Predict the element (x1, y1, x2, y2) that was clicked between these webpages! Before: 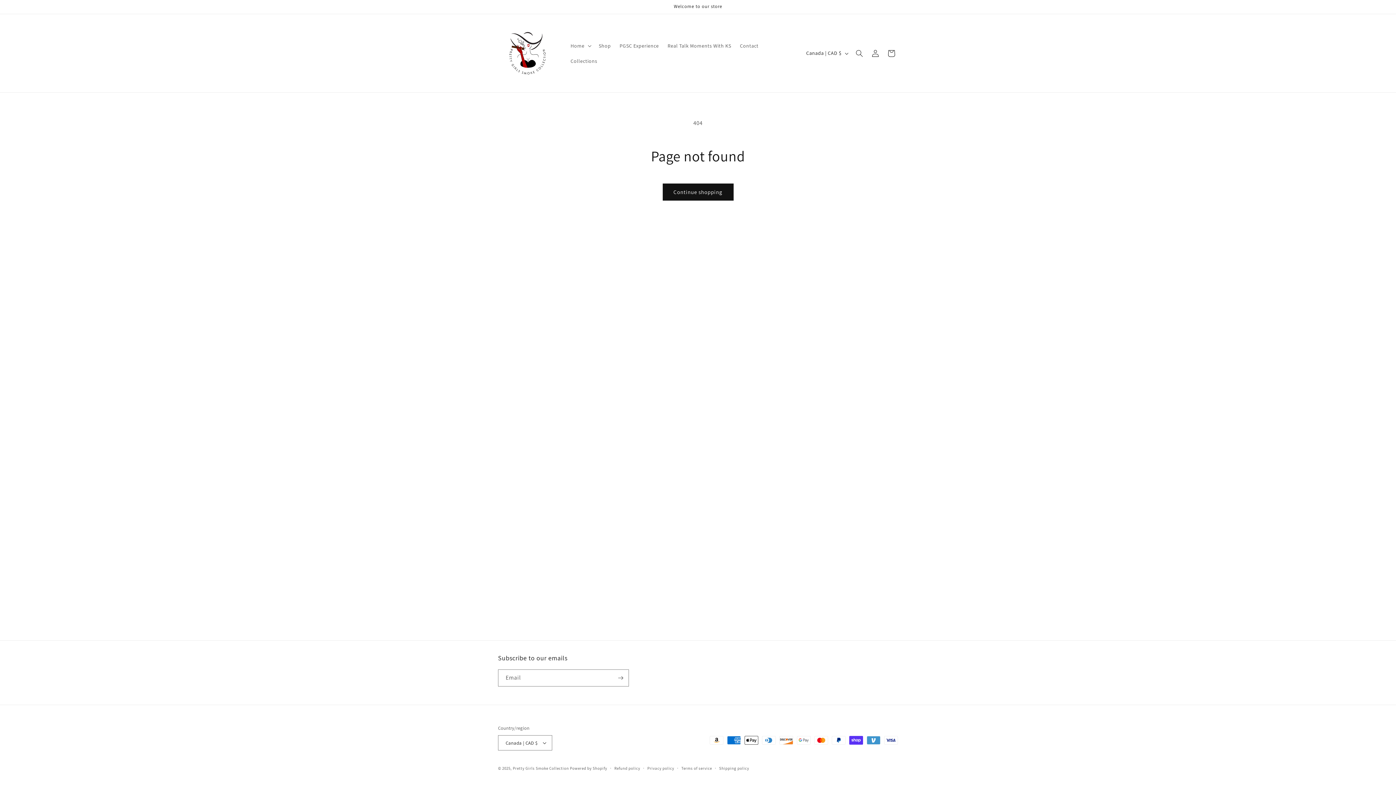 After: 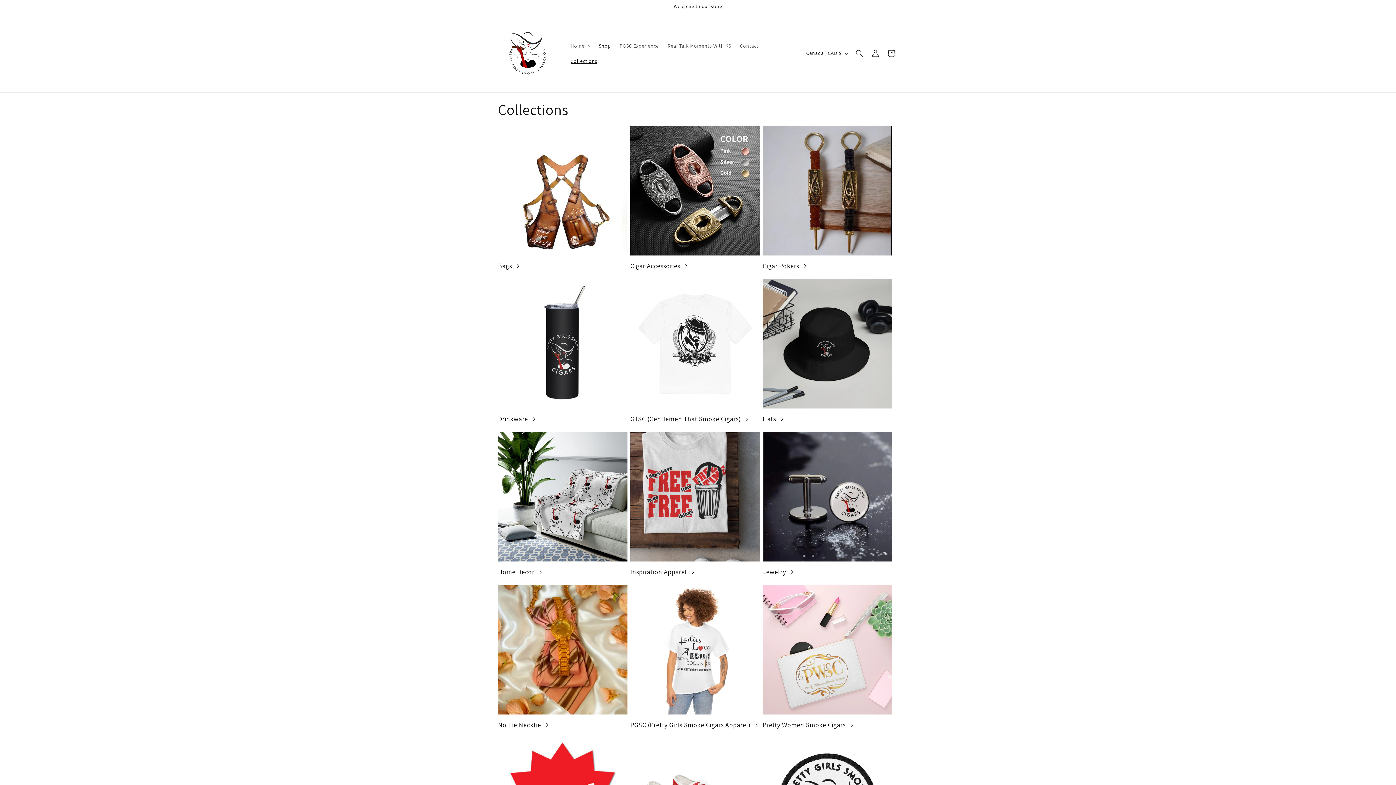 Action: bbox: (566, 53, 601, 68) label: Collections